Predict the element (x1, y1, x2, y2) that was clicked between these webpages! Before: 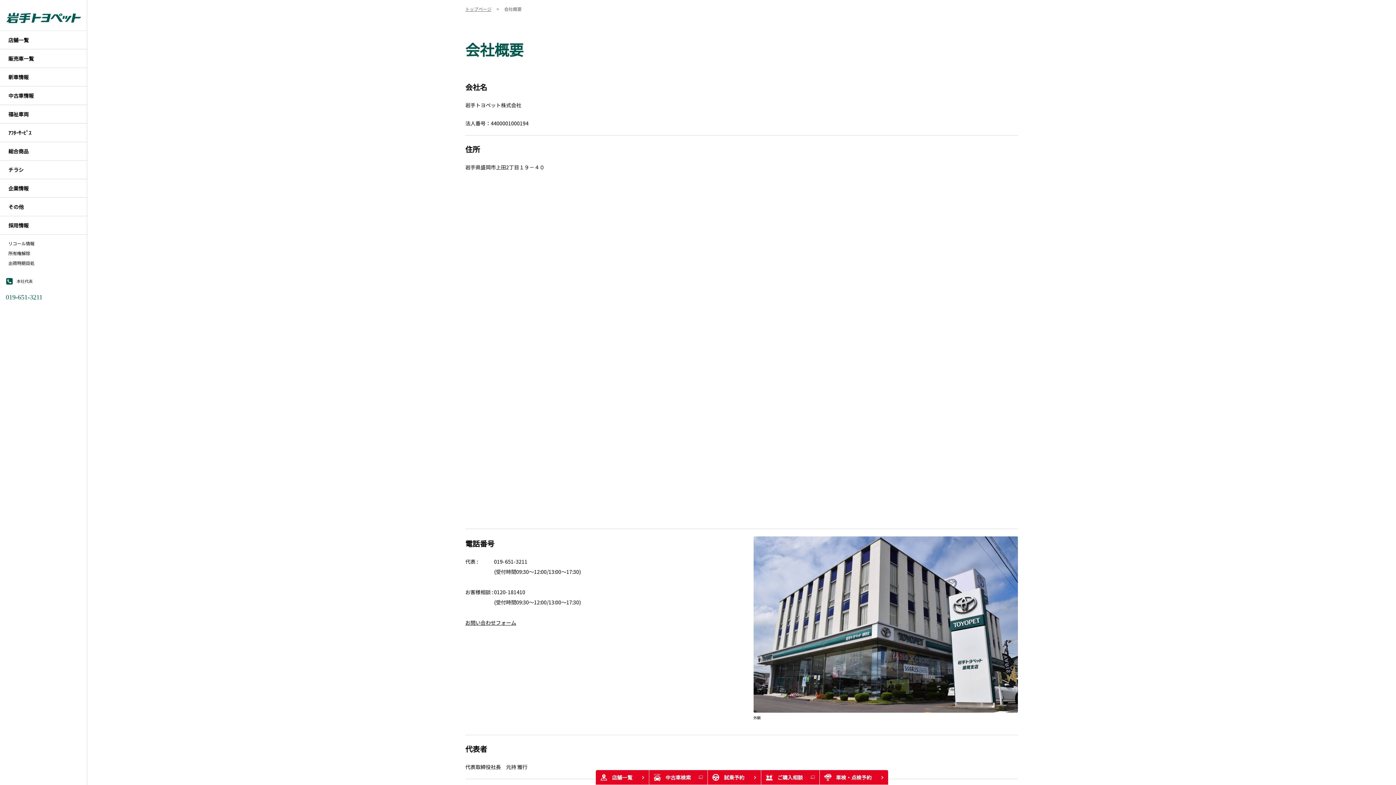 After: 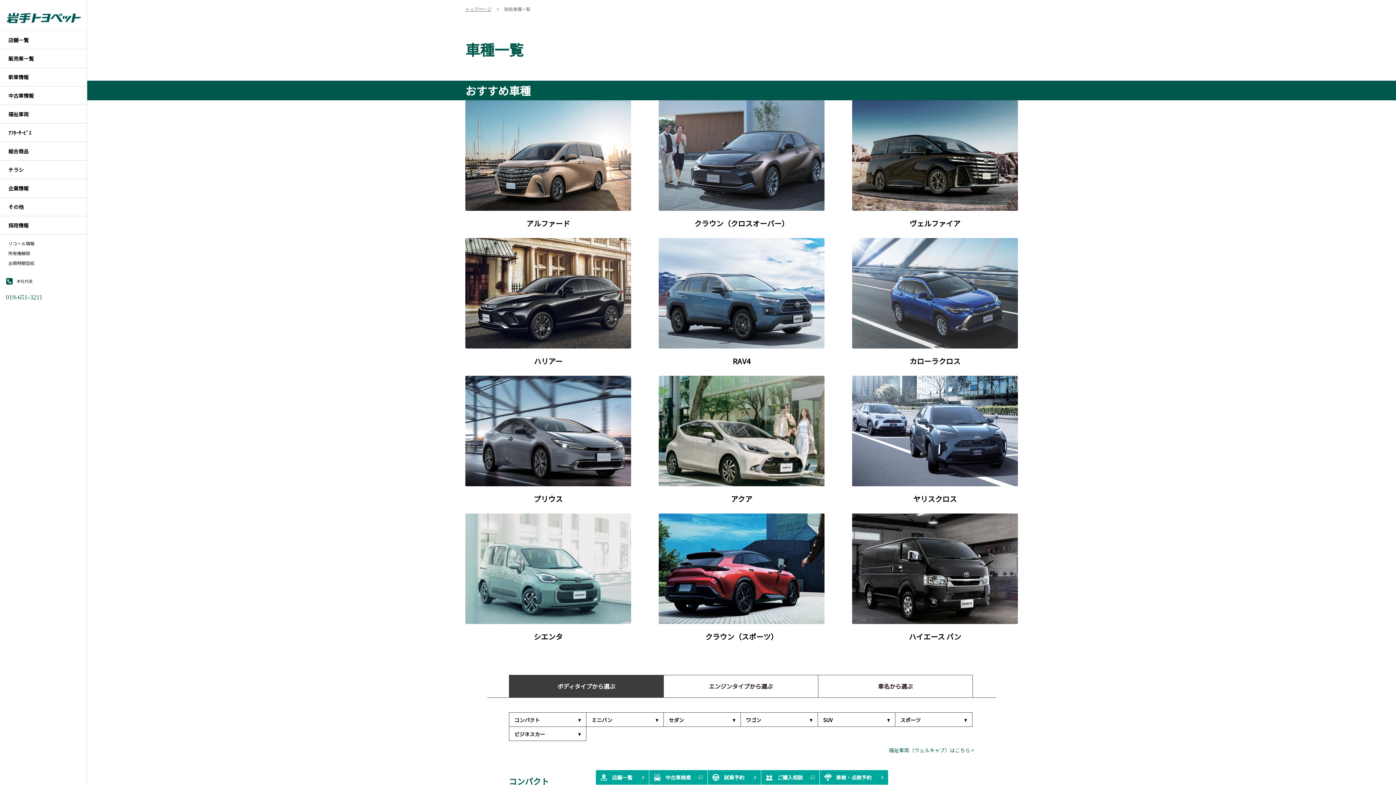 Action: label: 販売車一覧 bbox: (0, 49, 87, 68)